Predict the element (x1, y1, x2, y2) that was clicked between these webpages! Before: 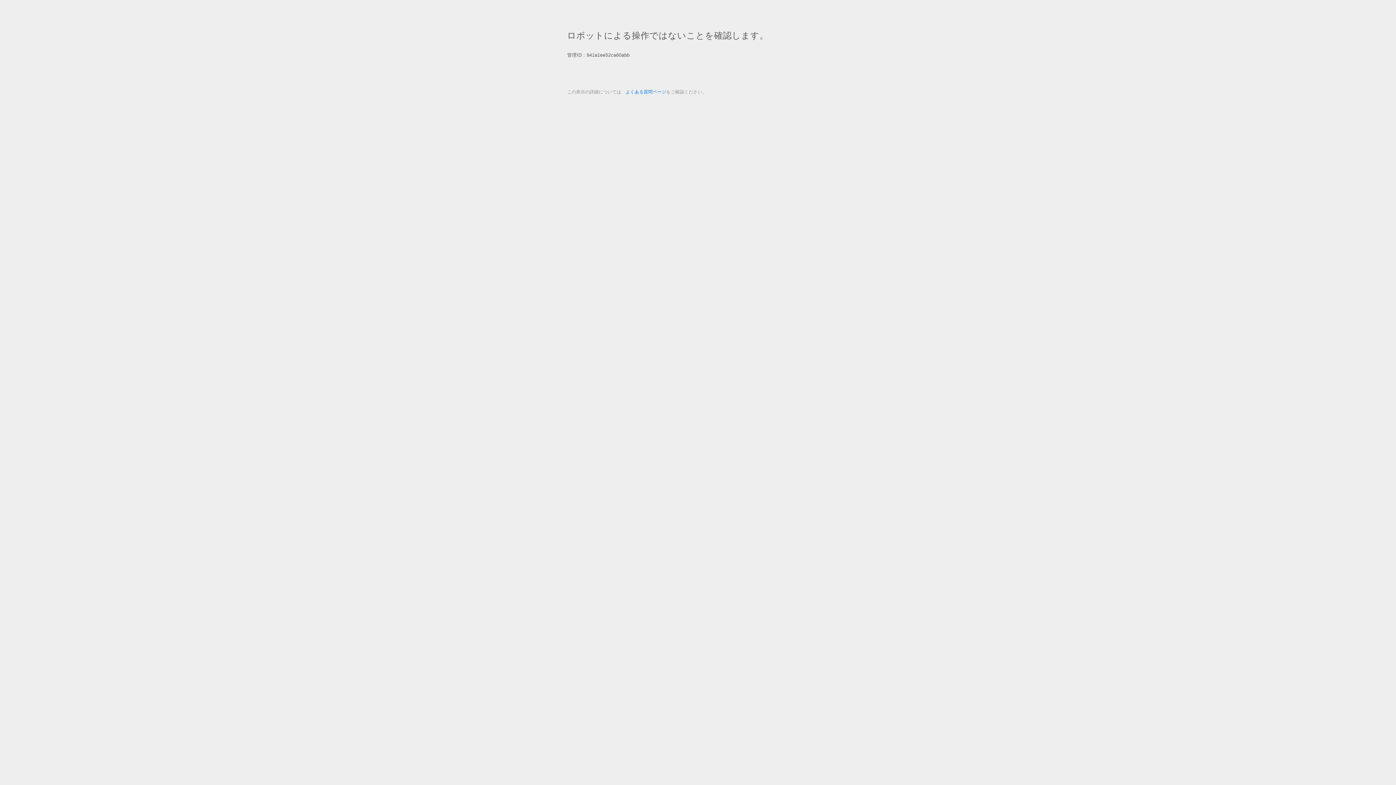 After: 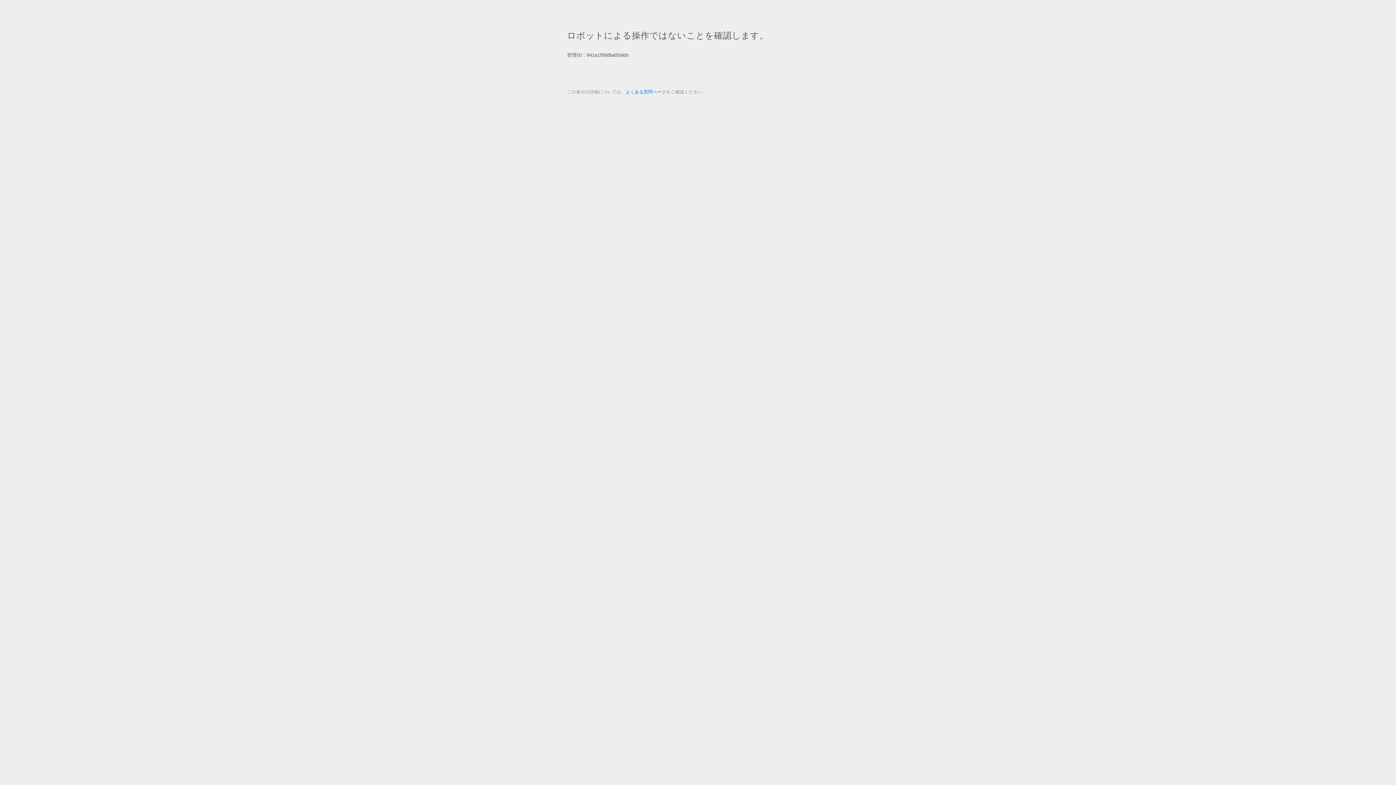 Action: bbox: (625, 89, 666, 94) label: よくある質問ページ